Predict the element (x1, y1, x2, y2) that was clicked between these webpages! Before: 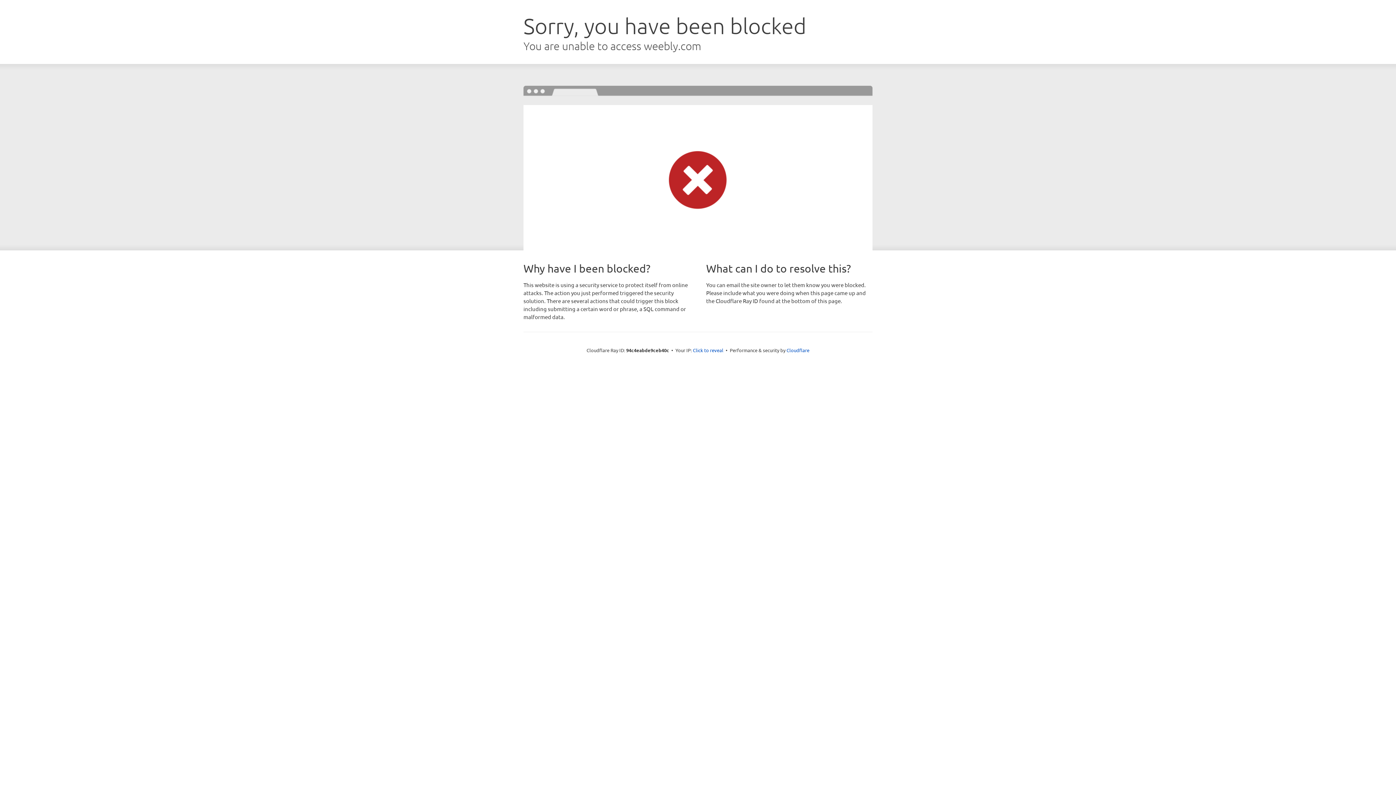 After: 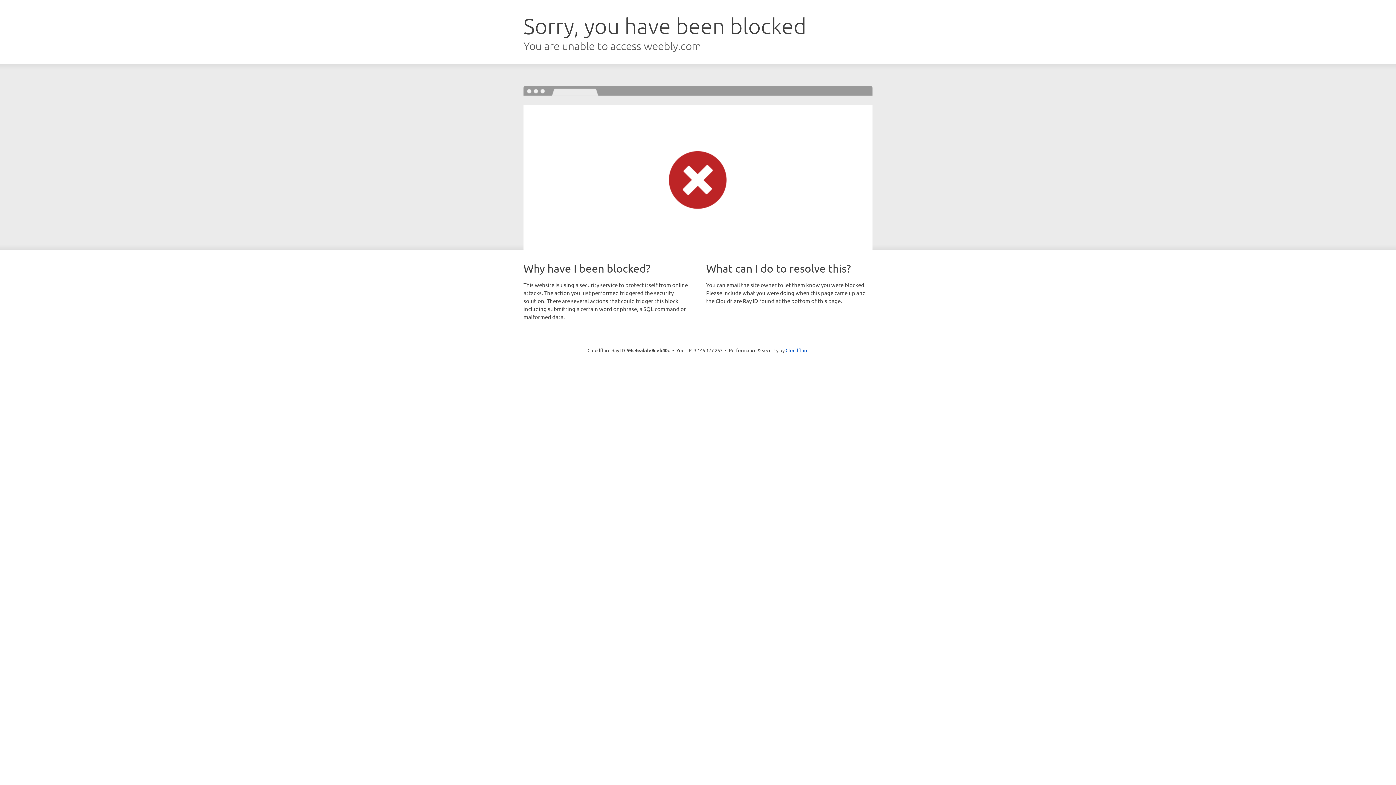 Action: label: Click to reveal bbox: (693, 346, 723, 353)